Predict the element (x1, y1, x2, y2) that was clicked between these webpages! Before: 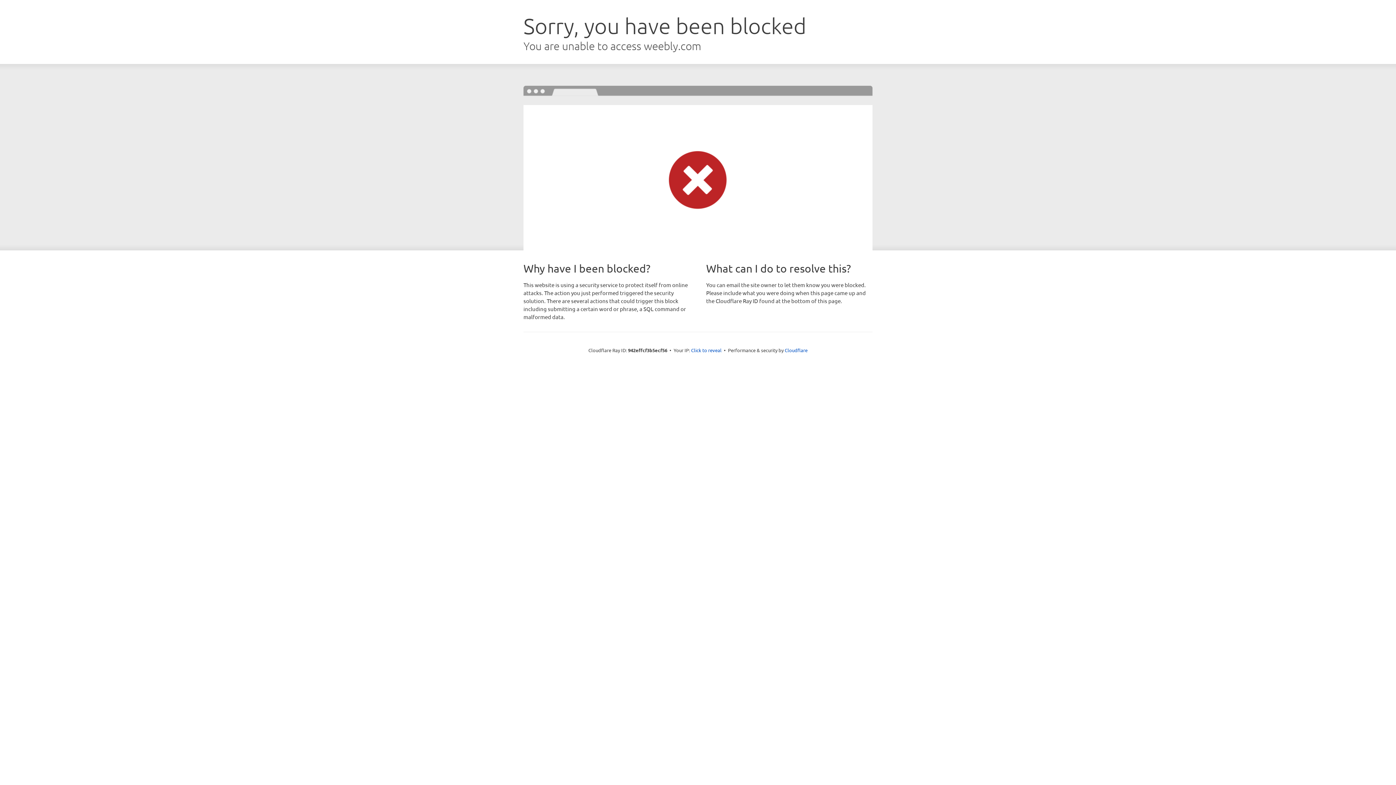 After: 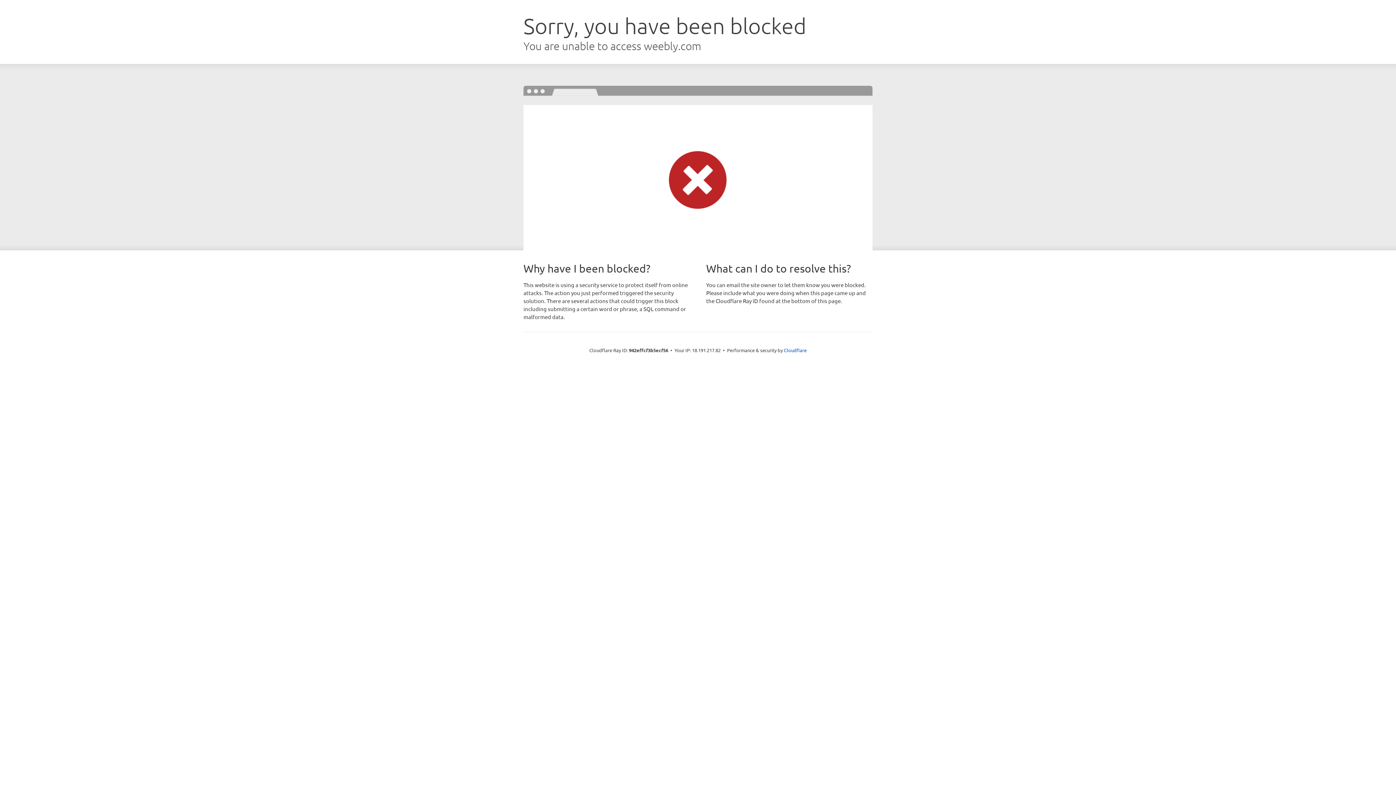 Action: bbox: (691, 346, 721, 353) label: Click to reveal